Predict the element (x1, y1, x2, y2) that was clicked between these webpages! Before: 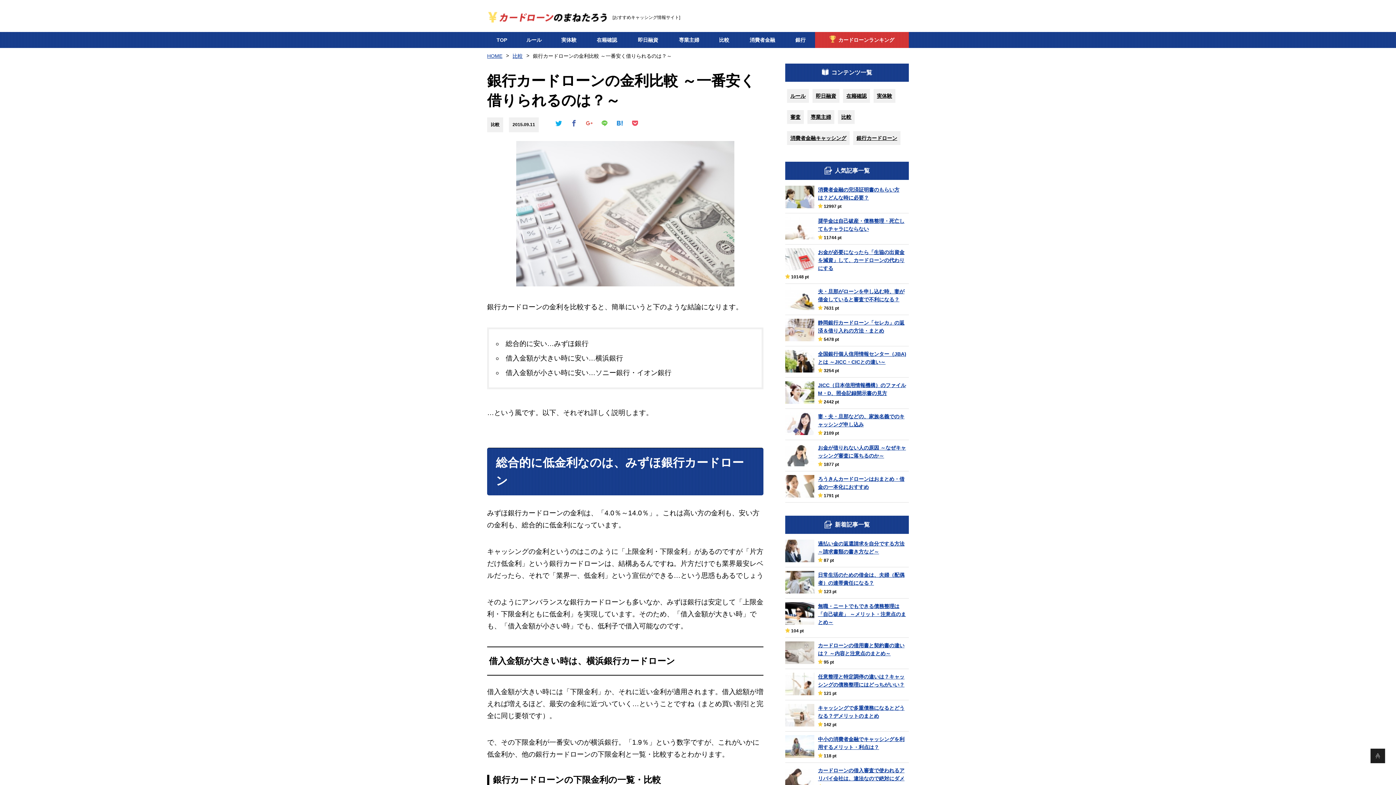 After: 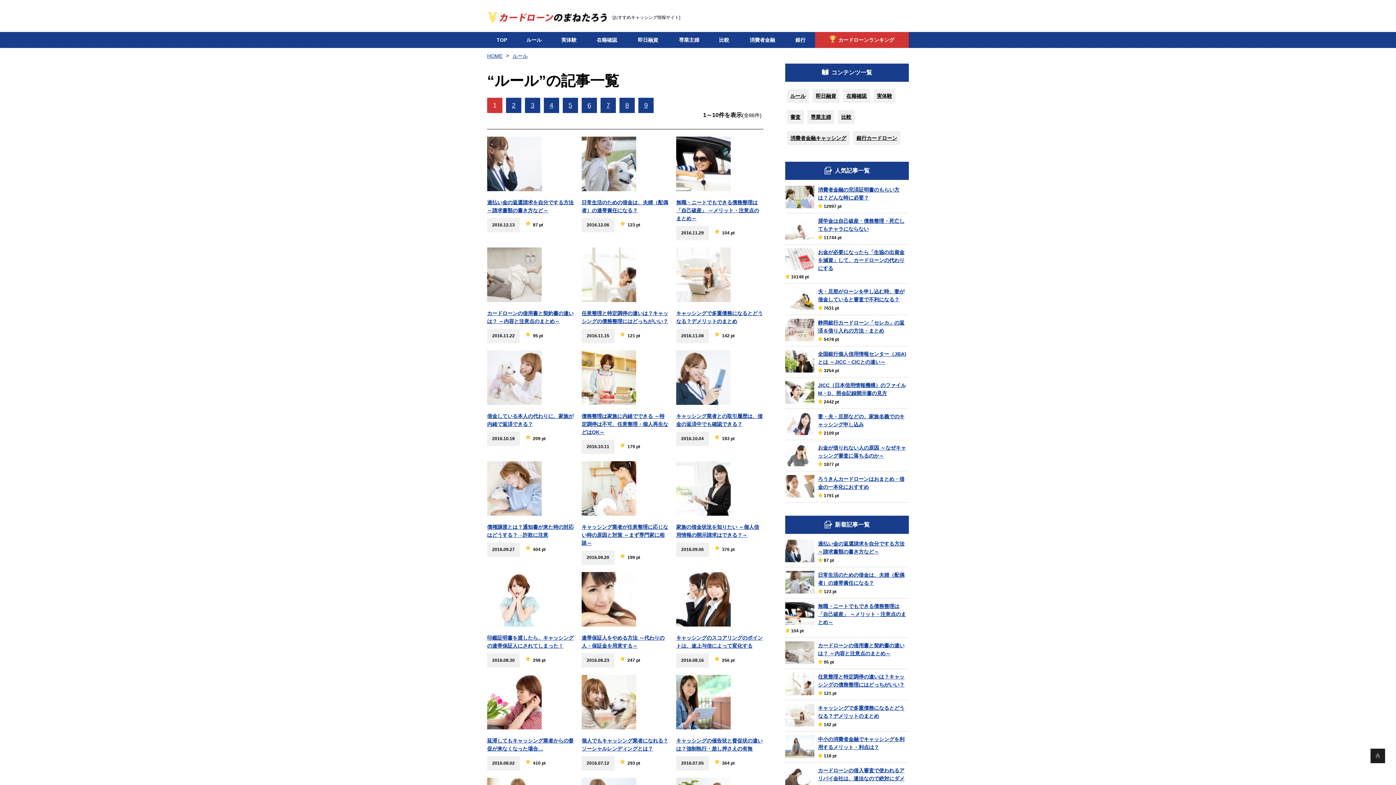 Action: label: ルール bbox: (790, 93, 805, 98)